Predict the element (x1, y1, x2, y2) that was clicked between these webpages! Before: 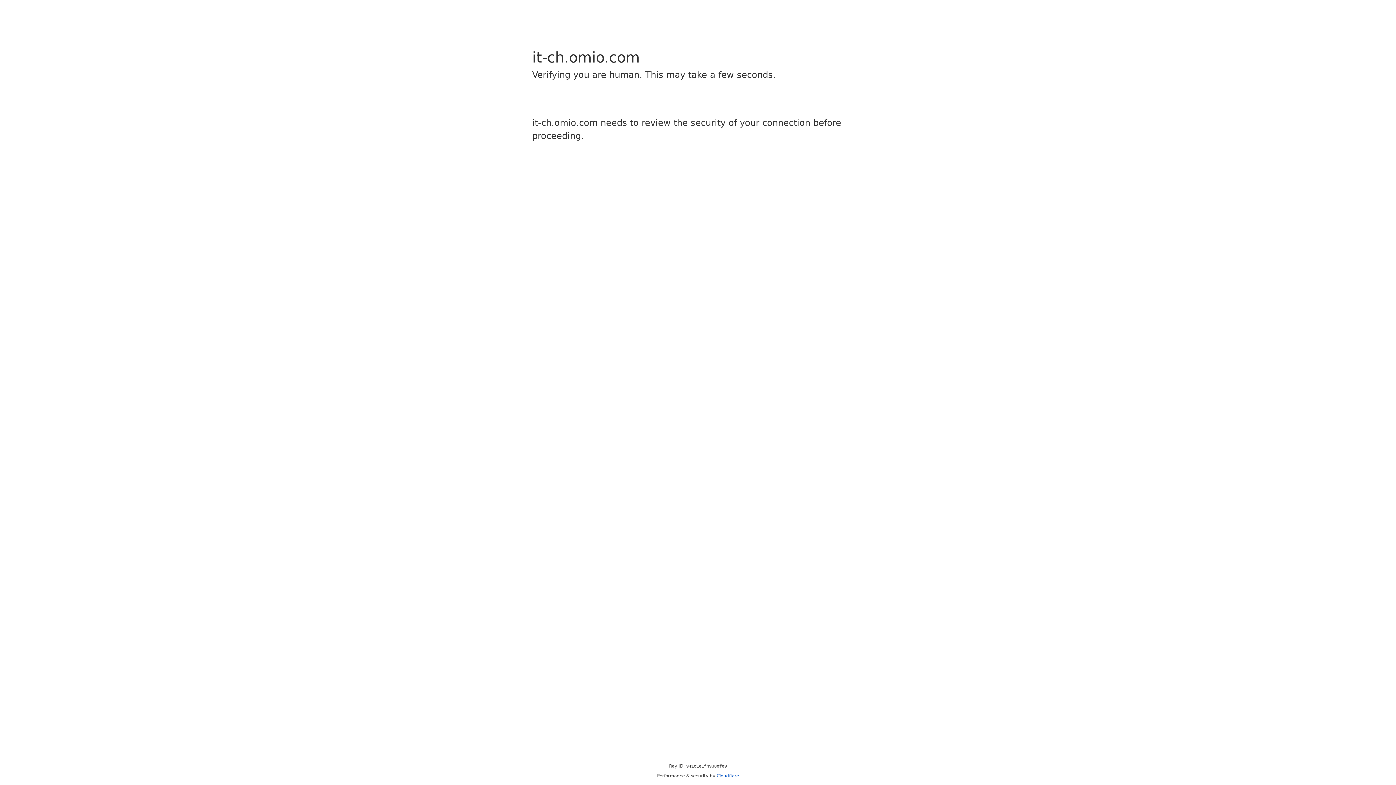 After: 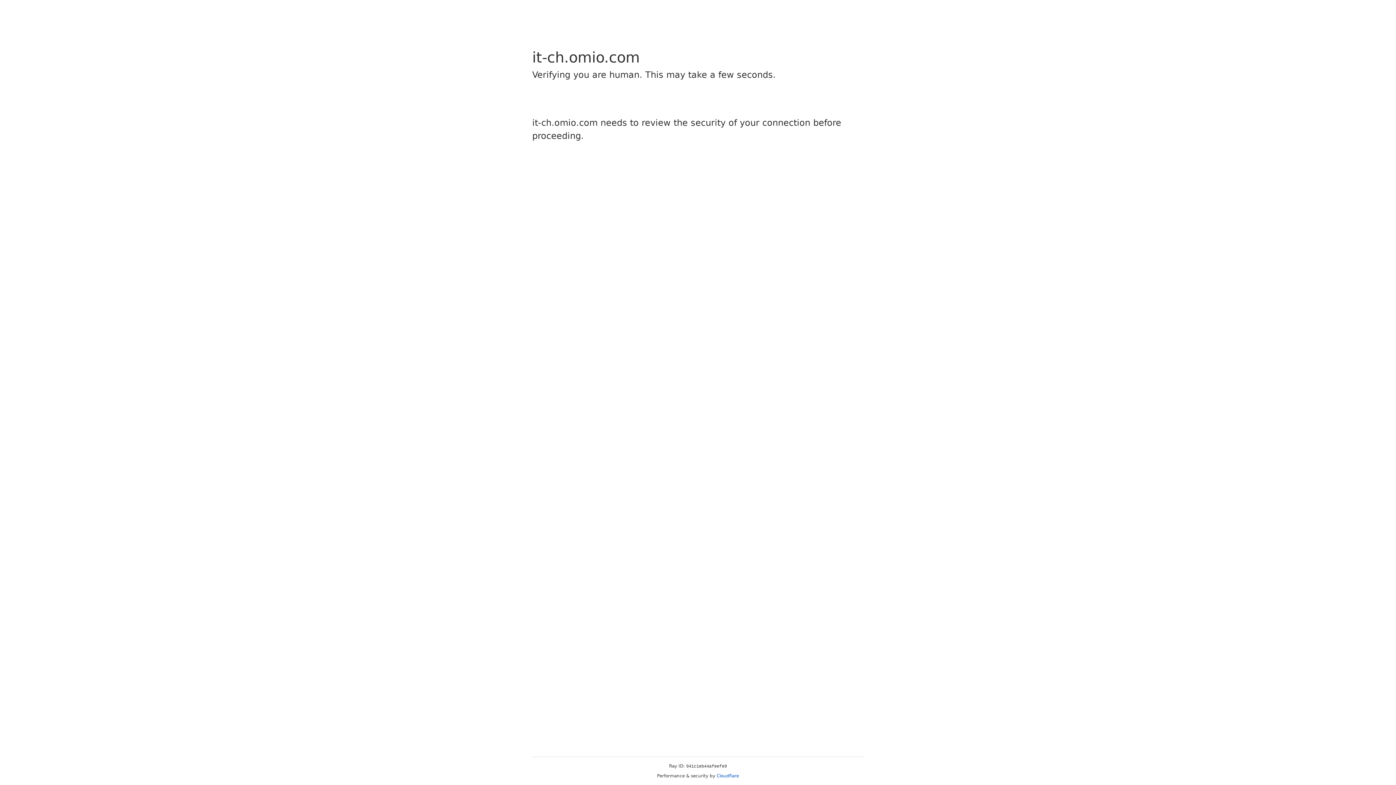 Action: label: Cloudflare bbox: (716, 773, 739, 778)